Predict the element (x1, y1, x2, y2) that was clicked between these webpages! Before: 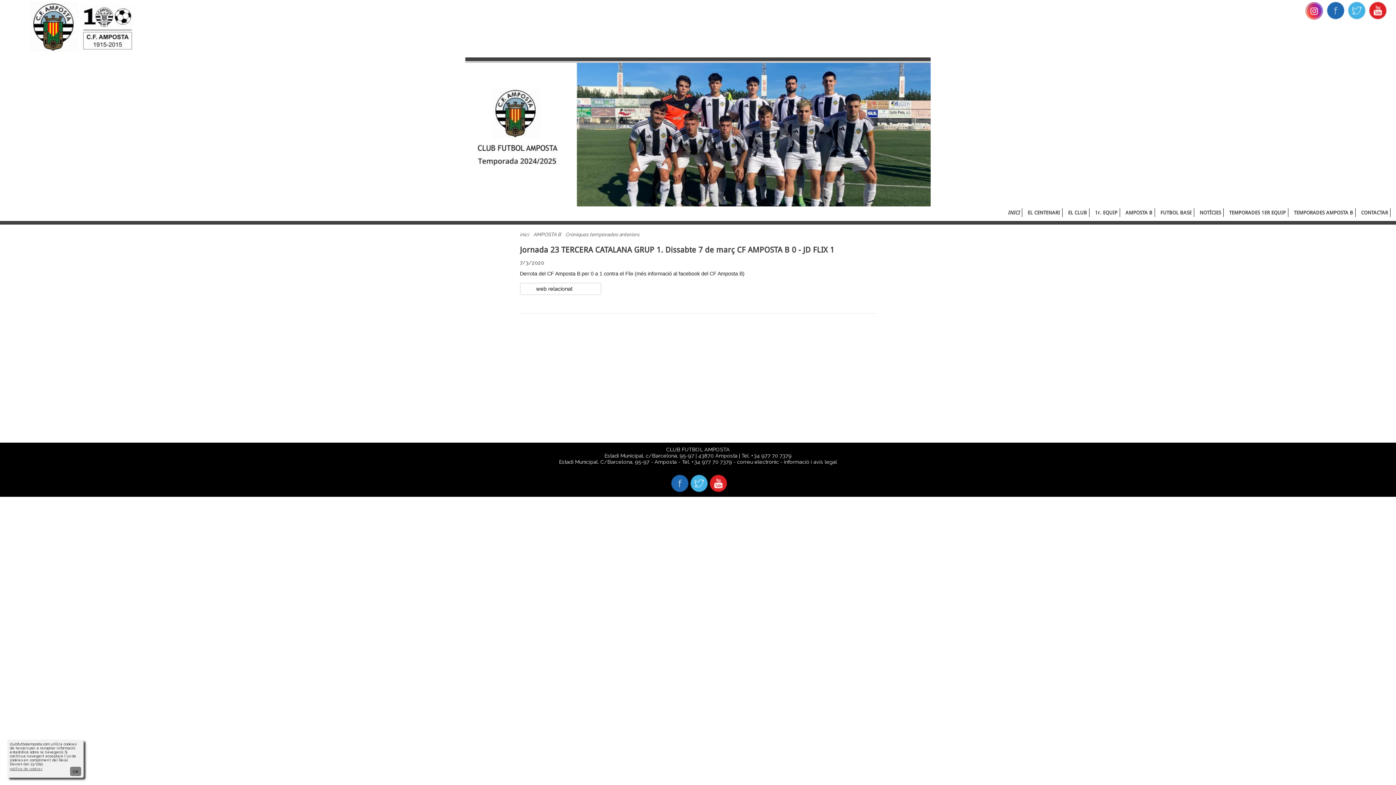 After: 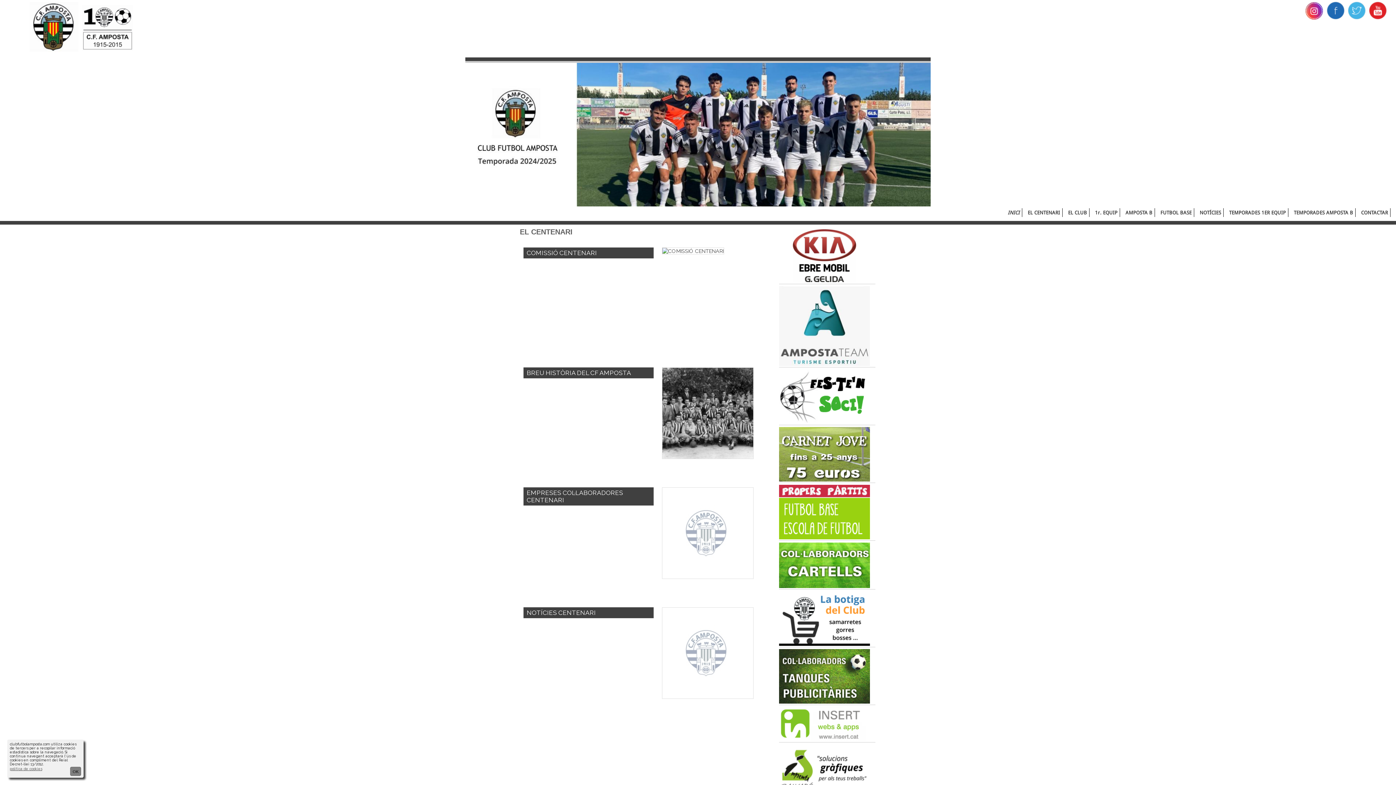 Action: bbox: (1028, 208, 1061, 215) label: EL CENTENARI